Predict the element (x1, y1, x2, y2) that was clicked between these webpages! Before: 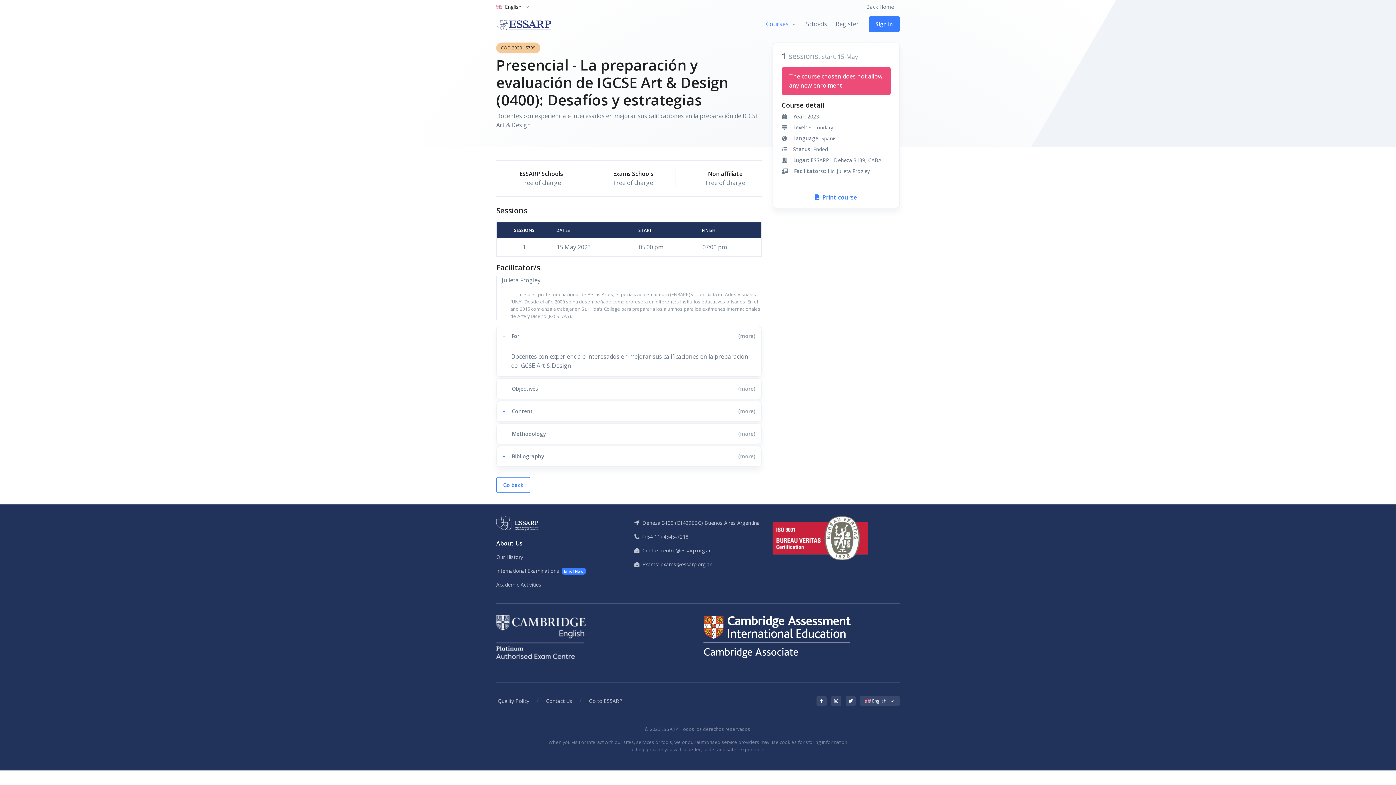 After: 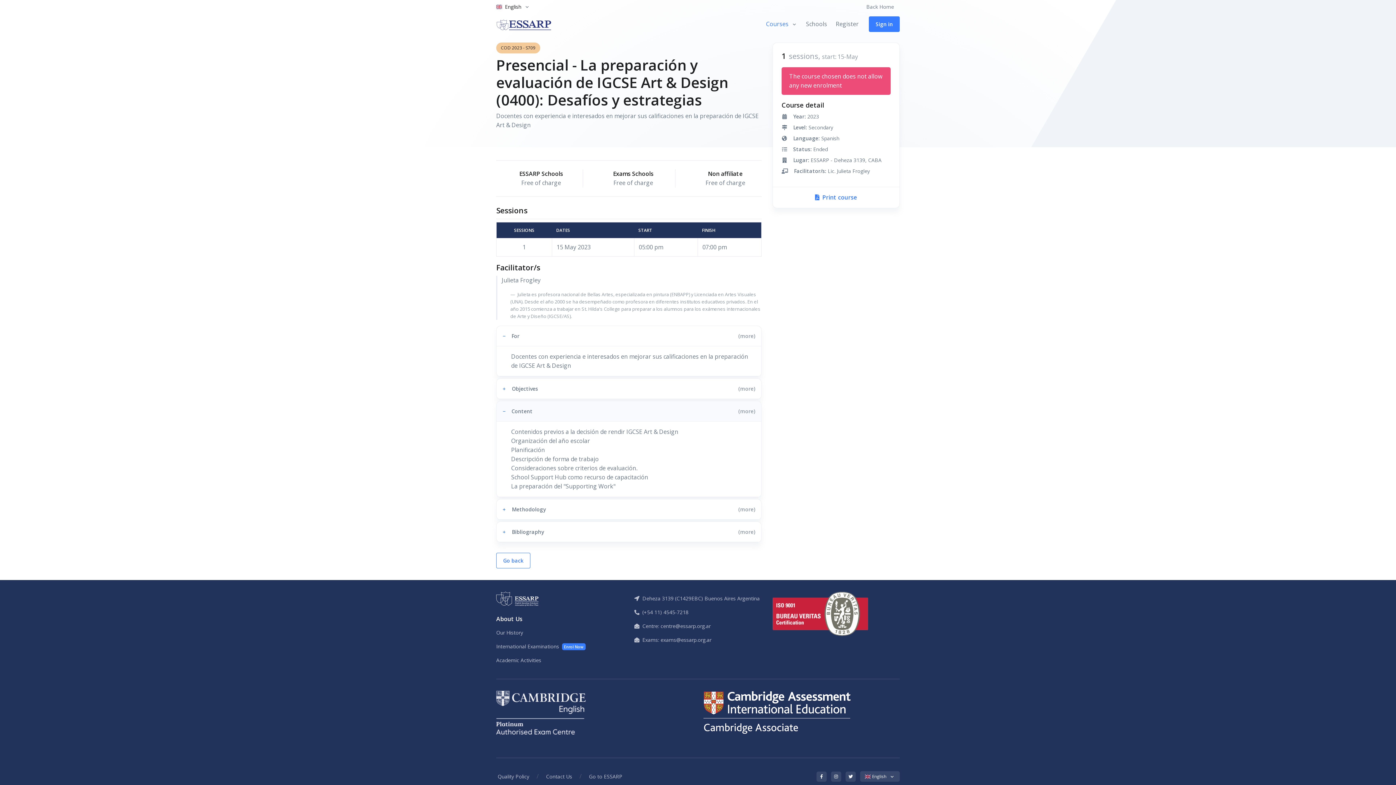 Action: label: +
Content
(more) bbox: (496, 401, 761, 421)